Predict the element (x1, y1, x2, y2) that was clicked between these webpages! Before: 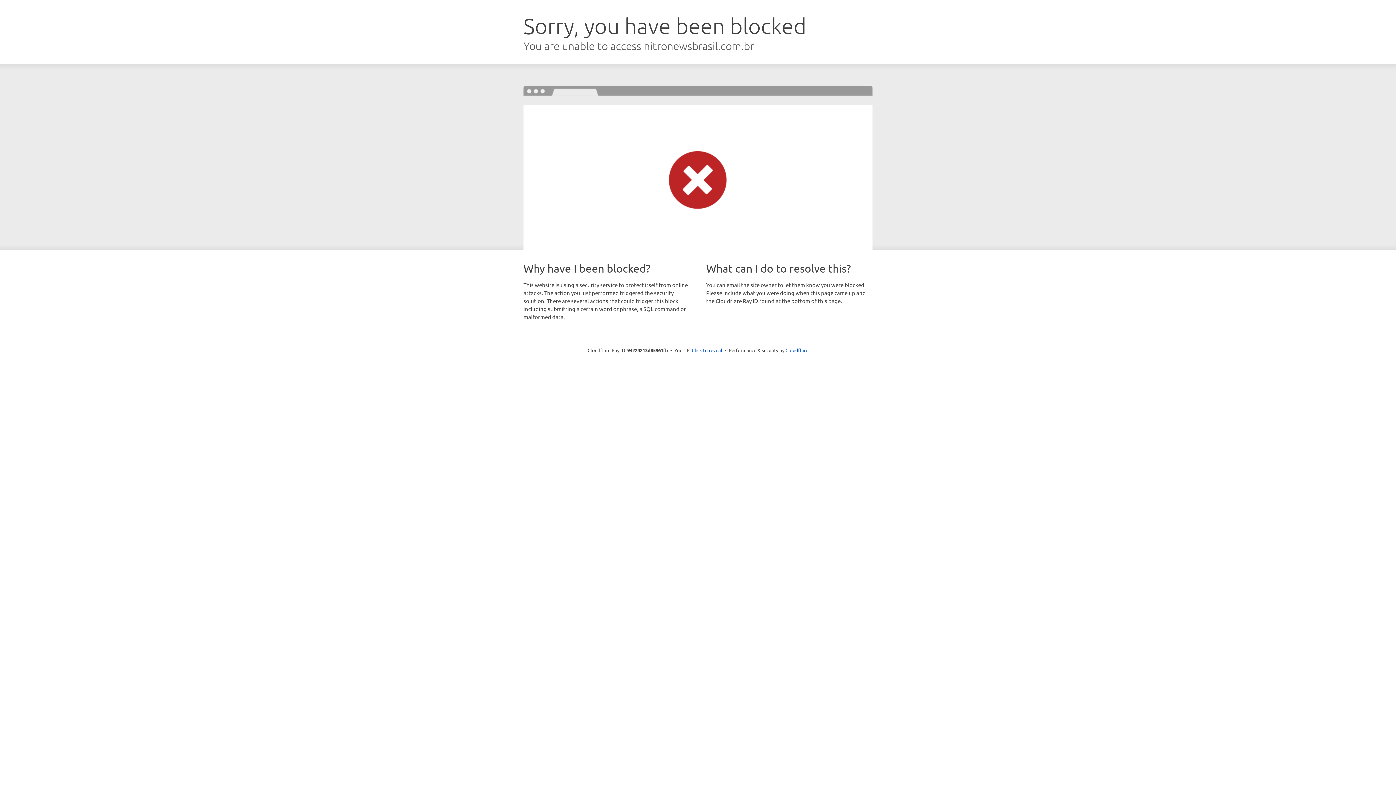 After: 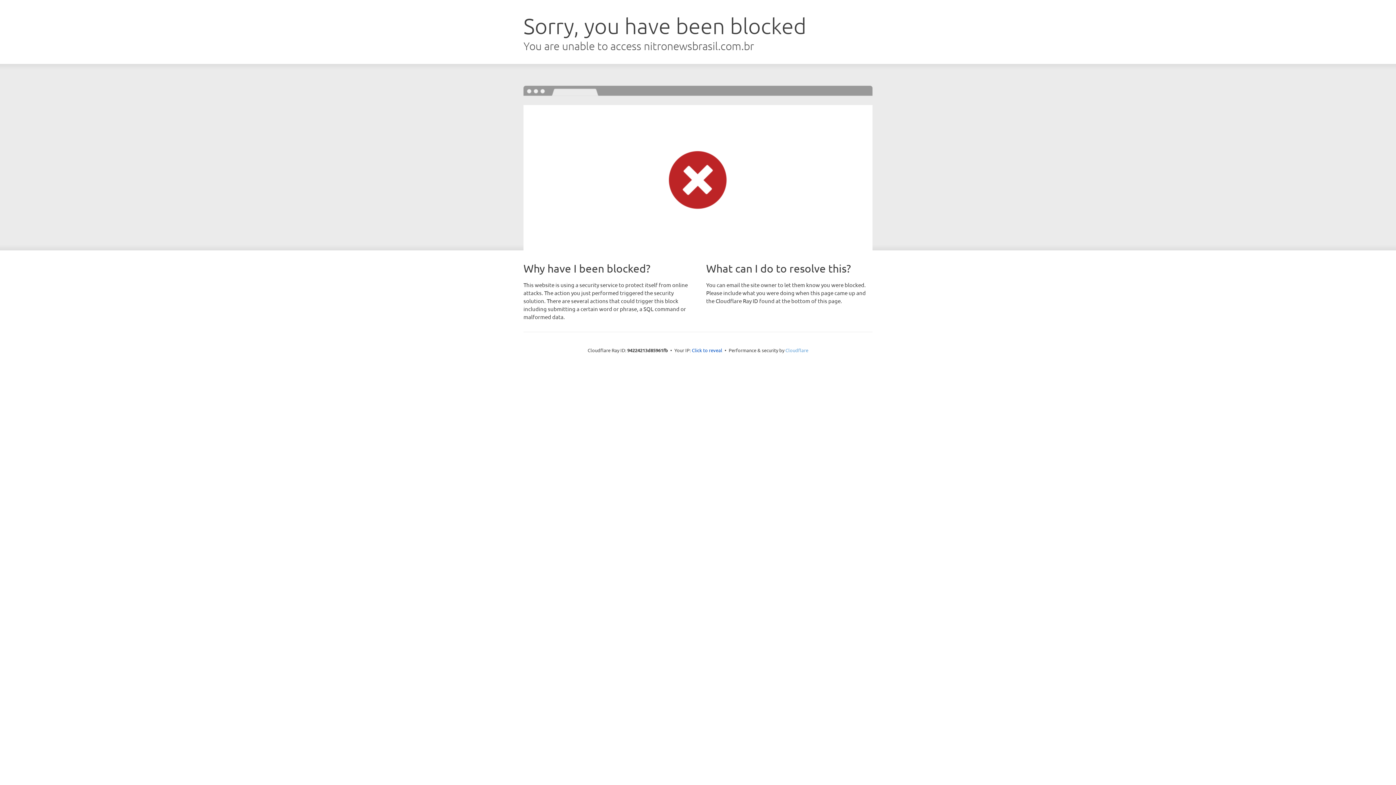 Action: bbox: (785, 347, 808, 353) label: Cloudflare